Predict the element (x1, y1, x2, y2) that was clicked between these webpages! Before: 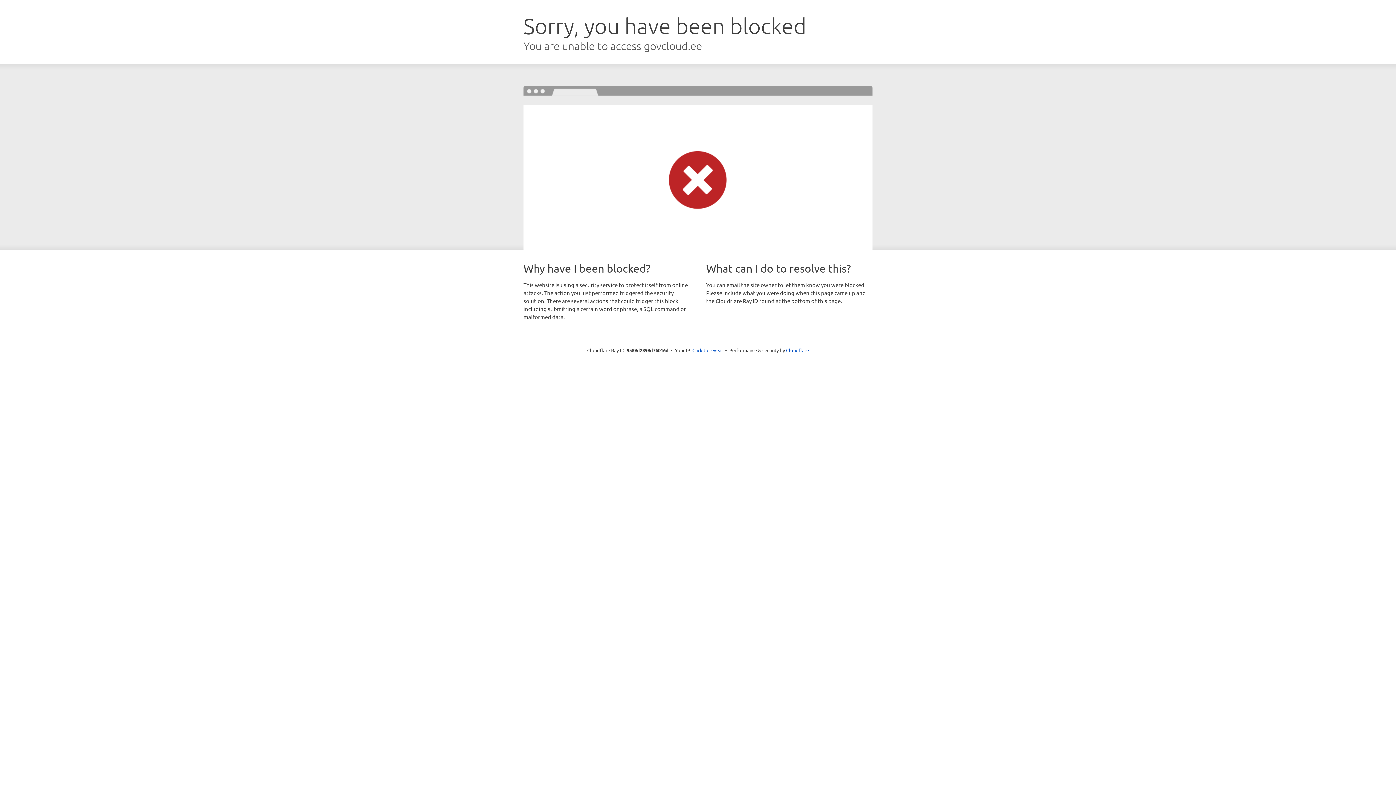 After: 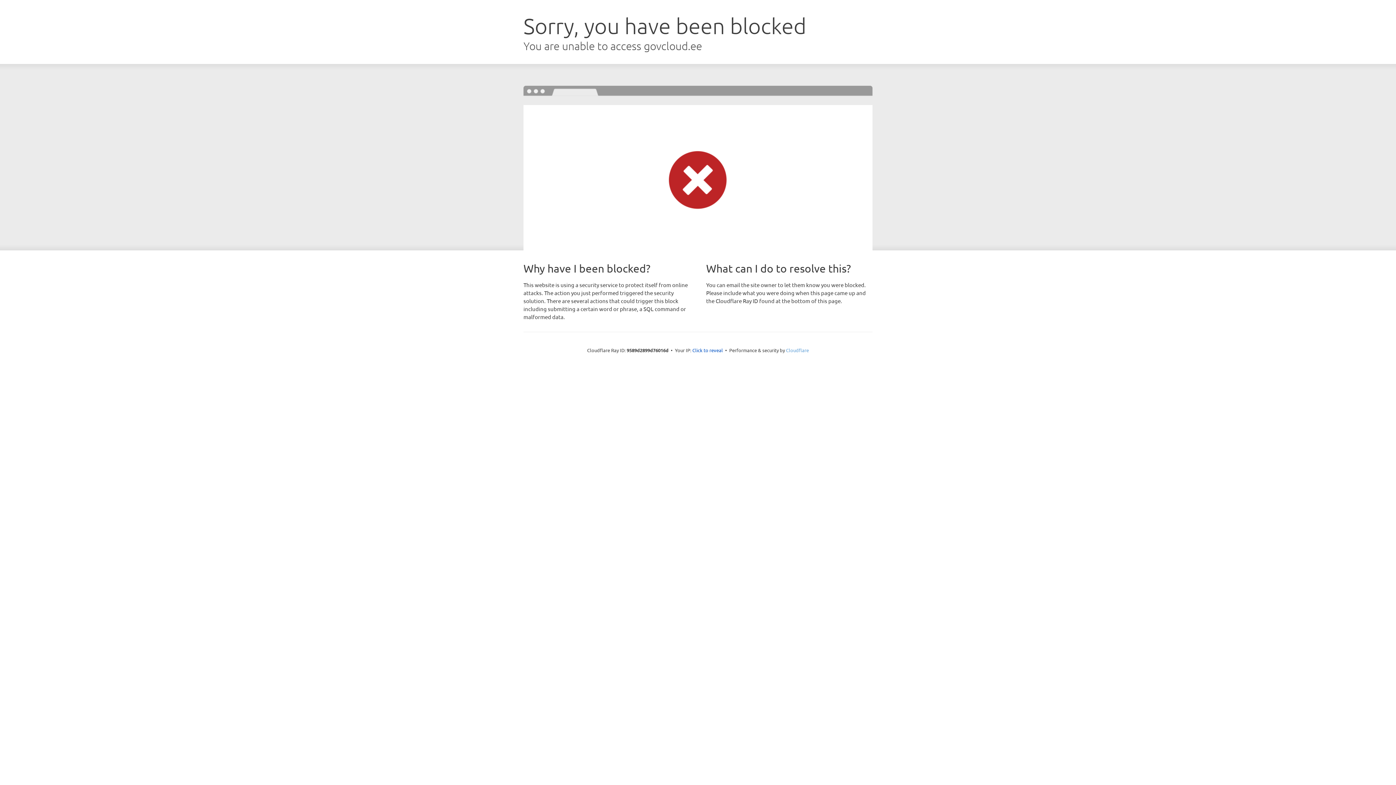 Action: bbox: (786, 347, 809, 353) label: Cloudflare